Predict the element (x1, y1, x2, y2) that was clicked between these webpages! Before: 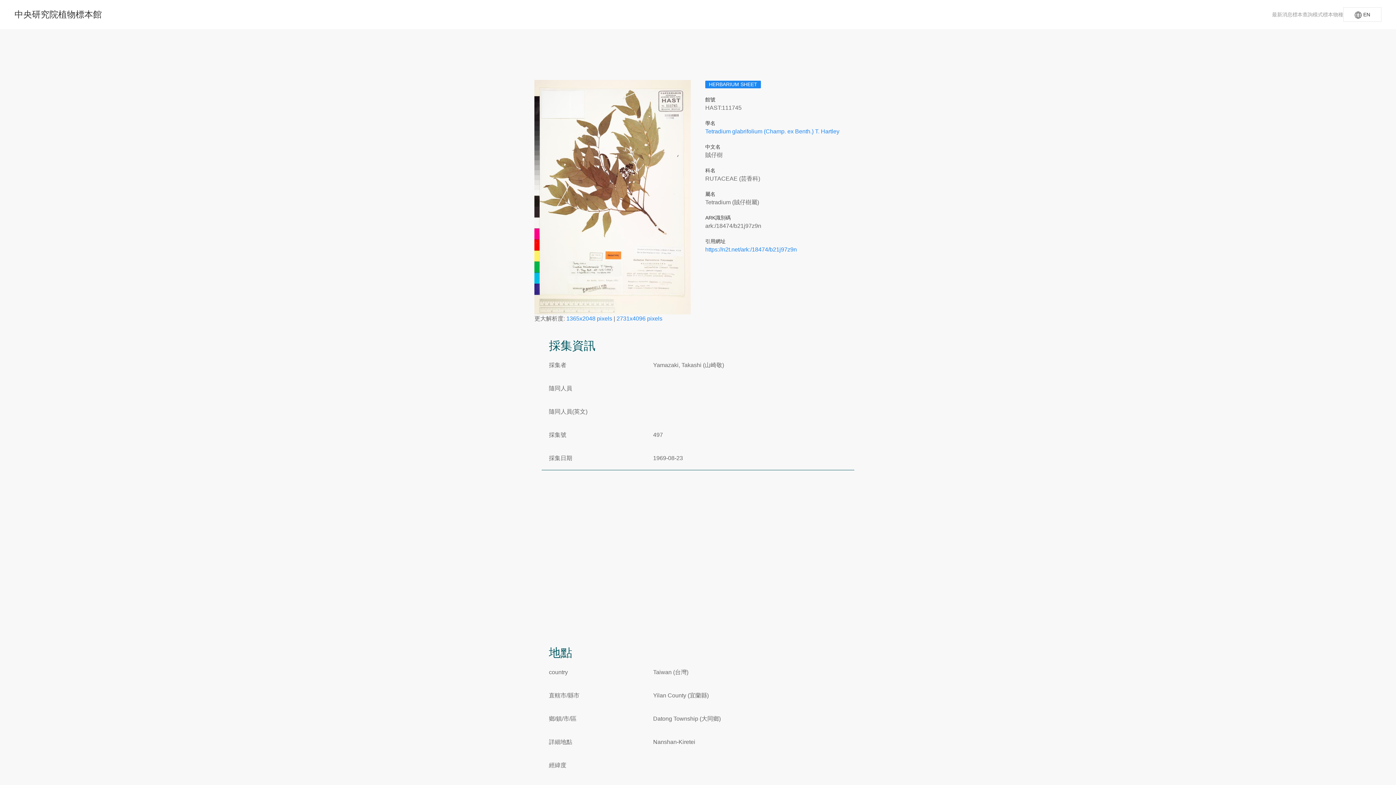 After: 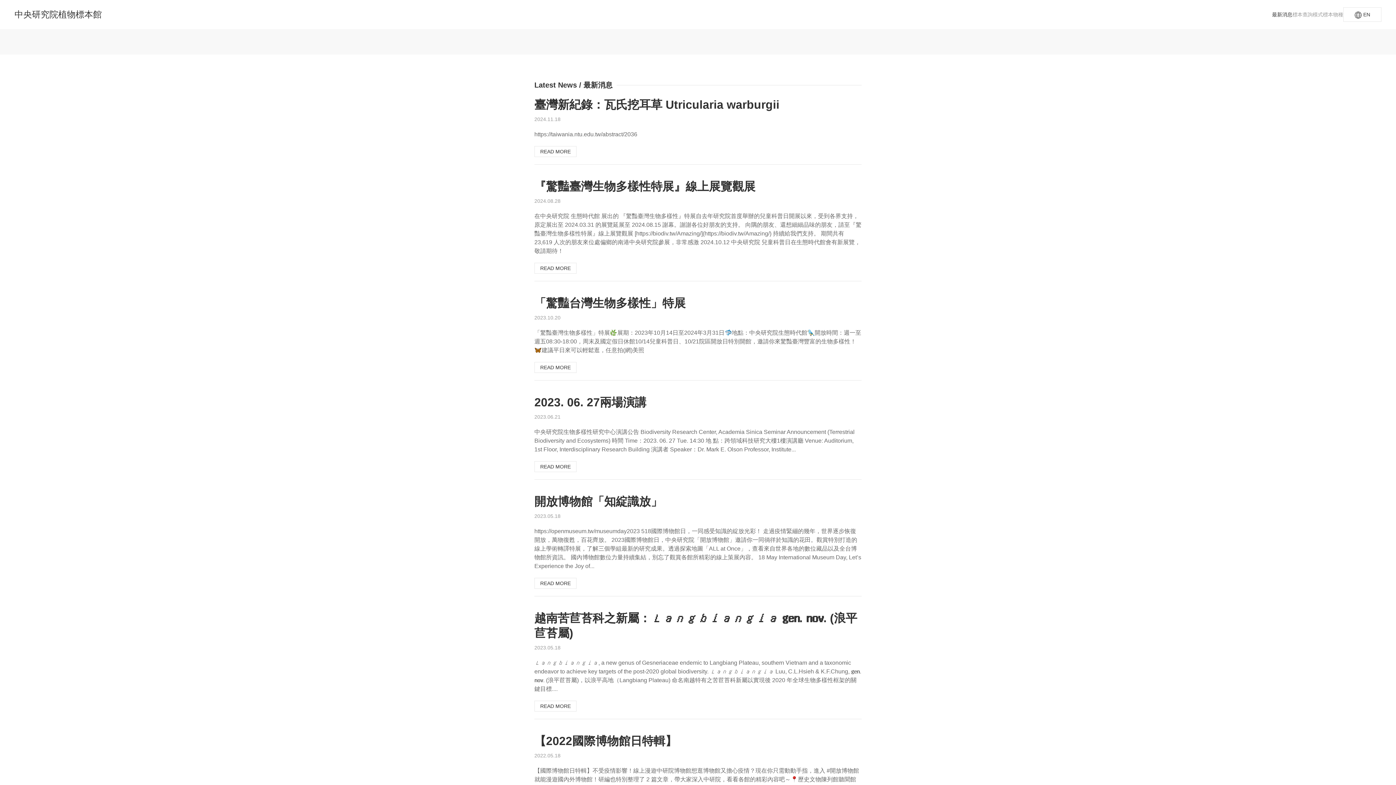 Action: bbox: (1272, 0, 1292, 29) label: 最新消息